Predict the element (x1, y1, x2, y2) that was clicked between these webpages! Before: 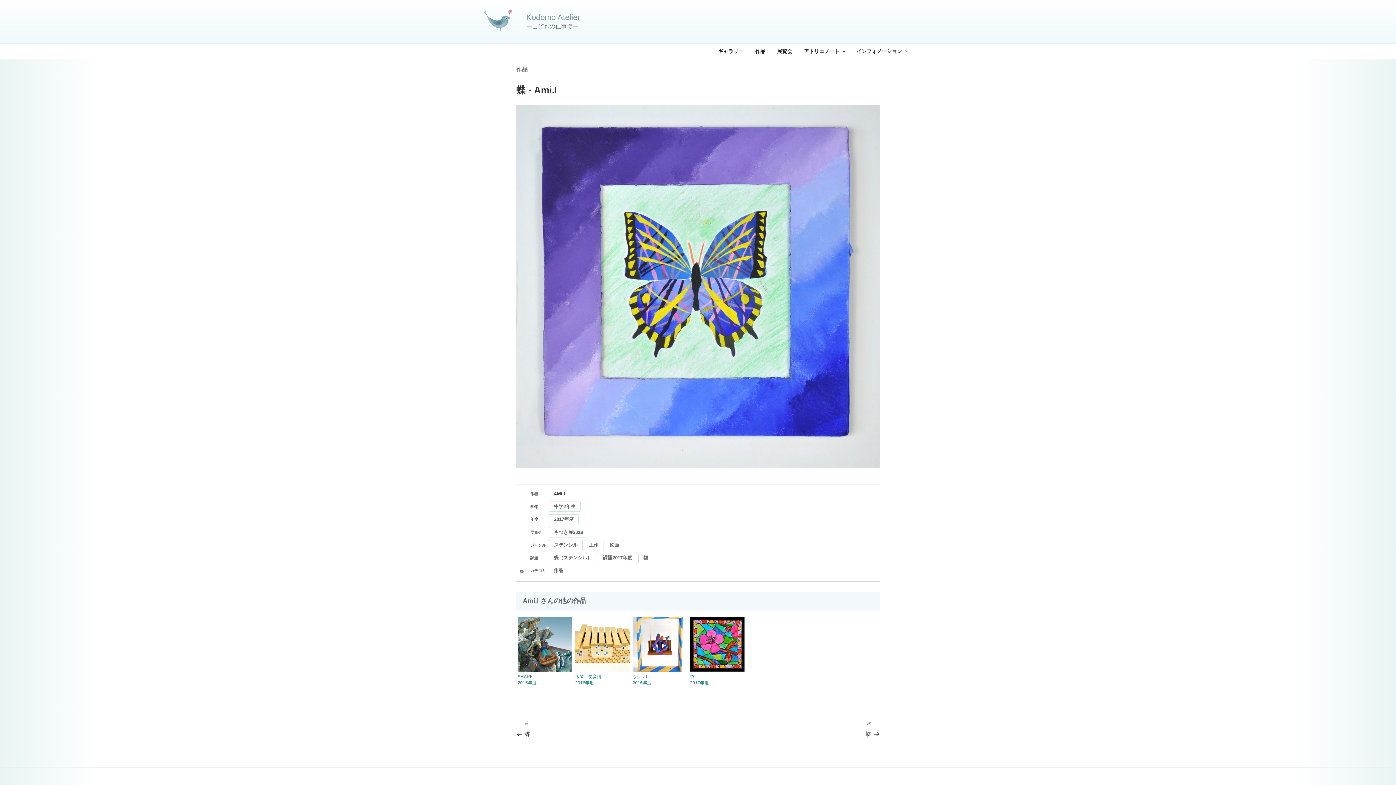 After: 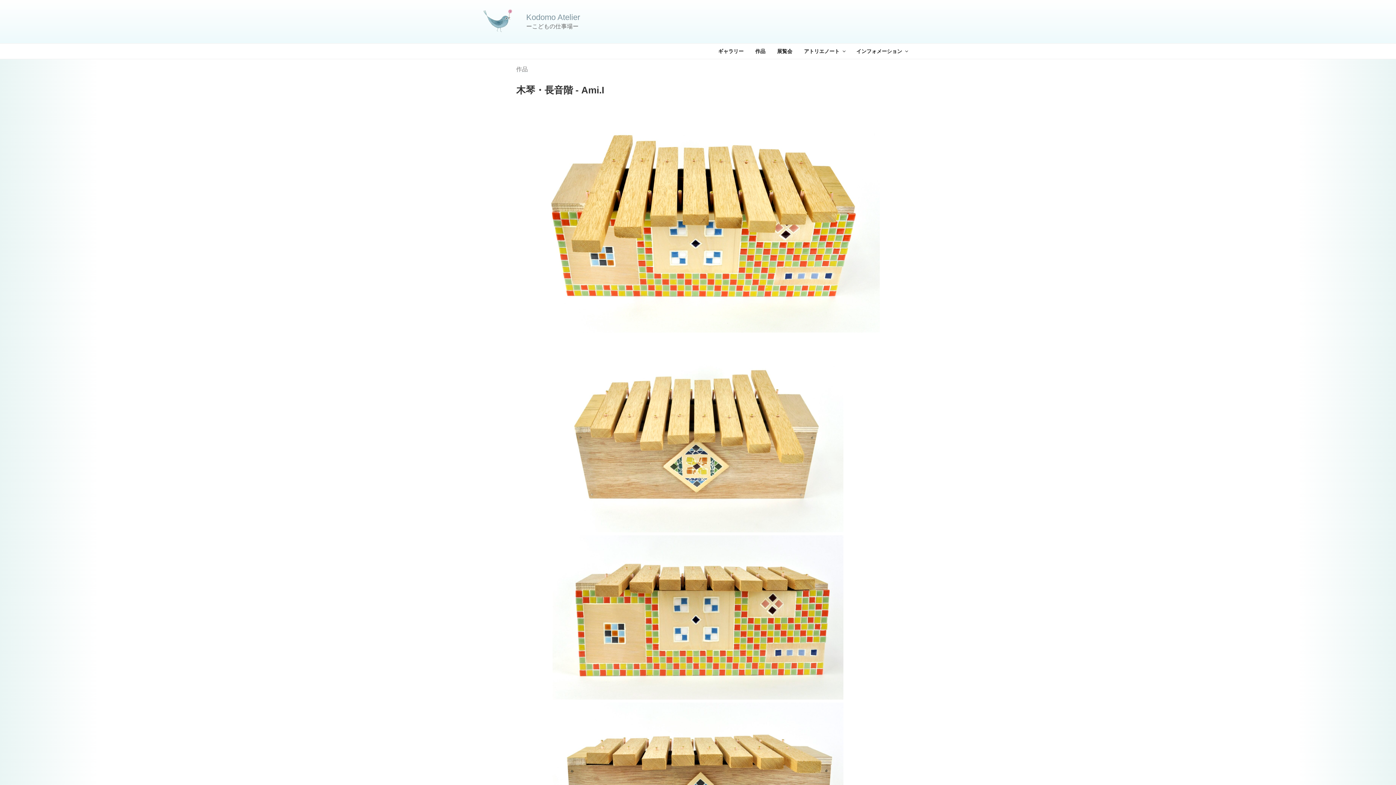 Action: bbox: (575, 667, 629, 685) label: 木琴・長音階
2016年度